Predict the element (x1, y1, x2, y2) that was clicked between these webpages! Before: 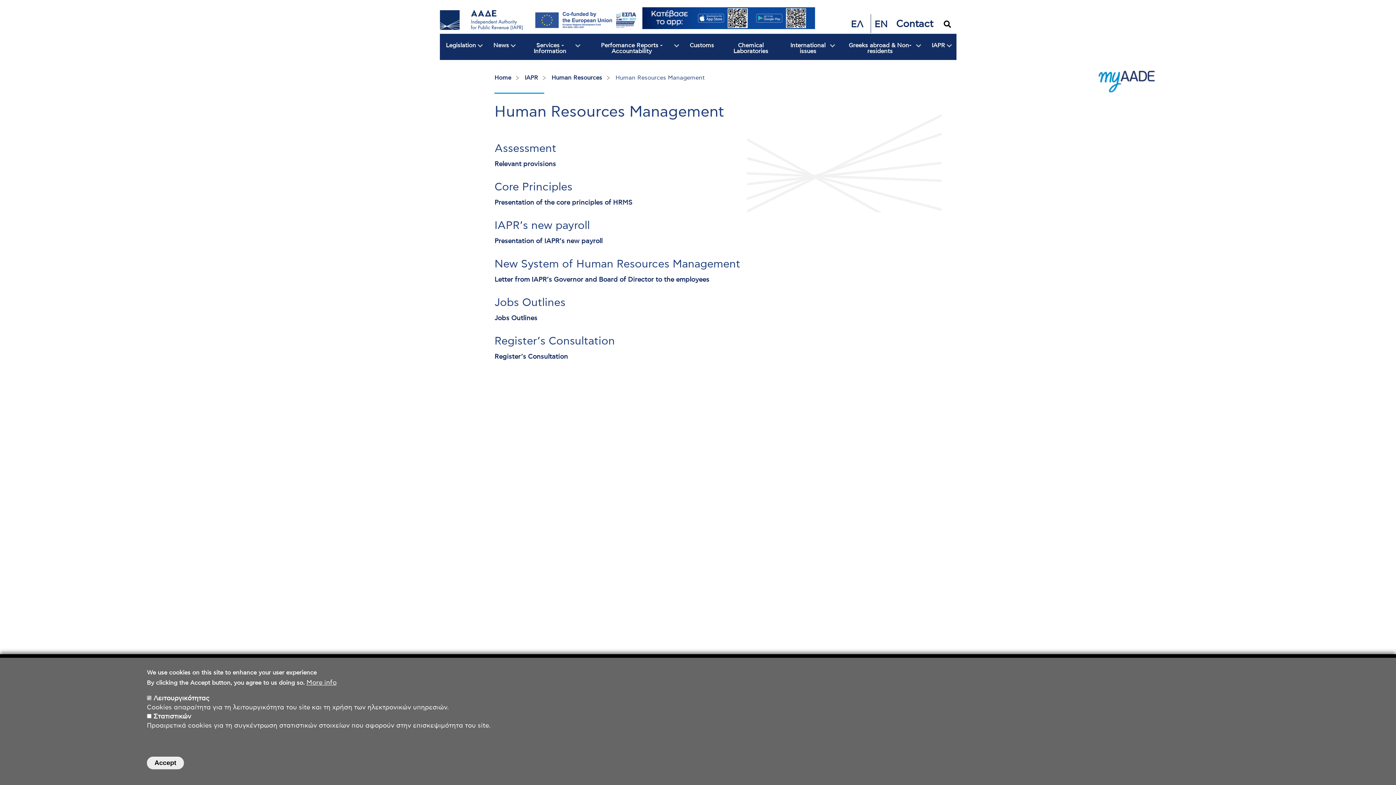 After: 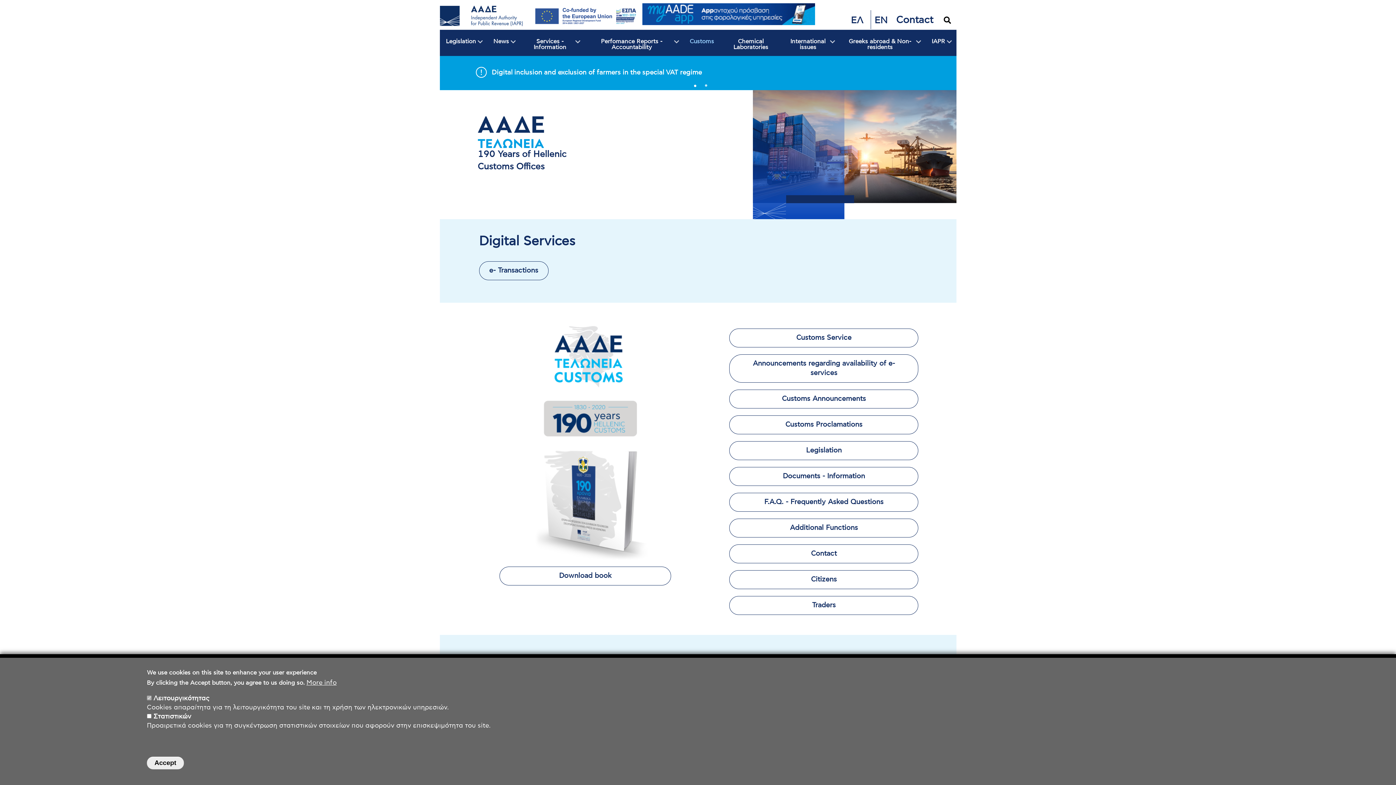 Action: bbox: (683, 33, 720, 54) label: Customs